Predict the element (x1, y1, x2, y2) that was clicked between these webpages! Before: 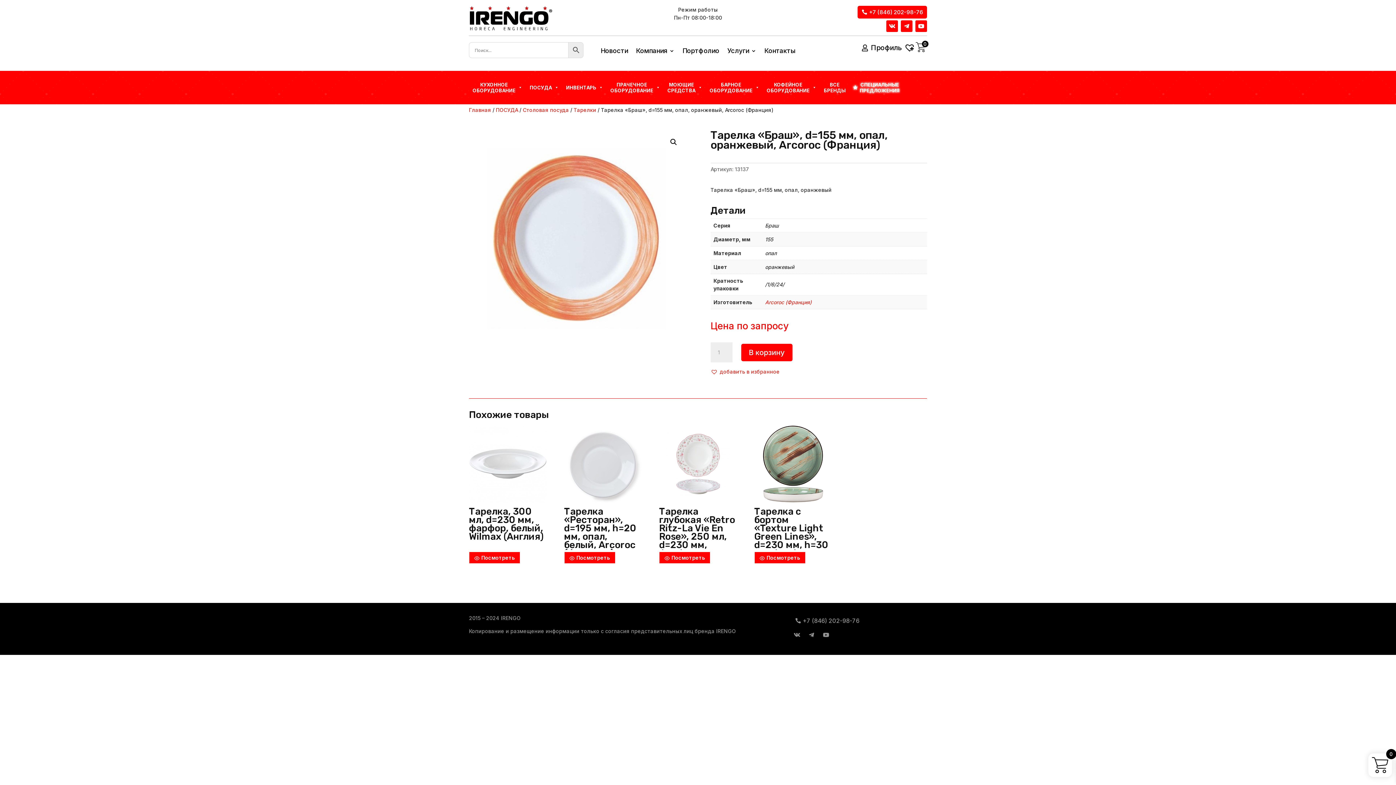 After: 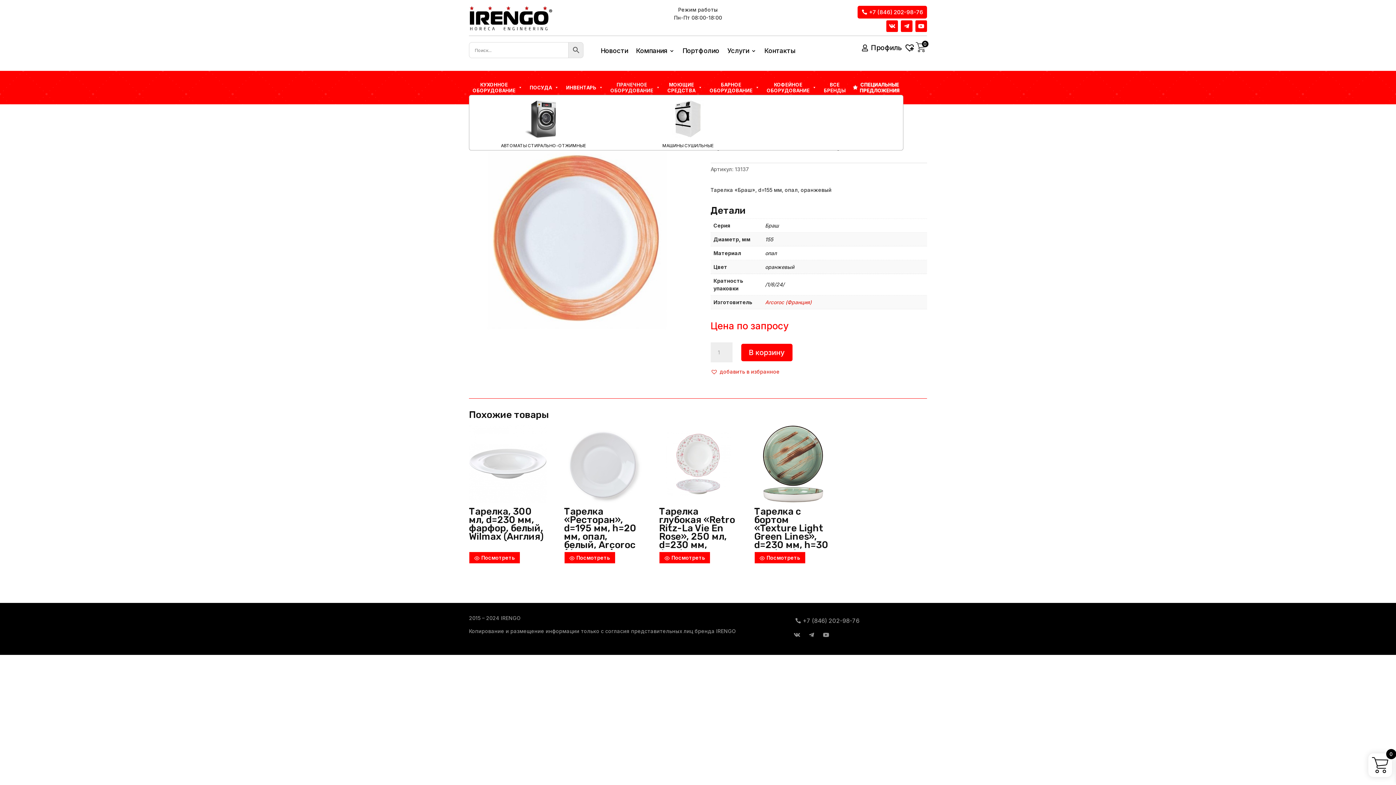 Action: label: ПРАЧЕЧНОЕ
ОБОРУДОВАНИЕ bbox: (606, 80, 664, 94)